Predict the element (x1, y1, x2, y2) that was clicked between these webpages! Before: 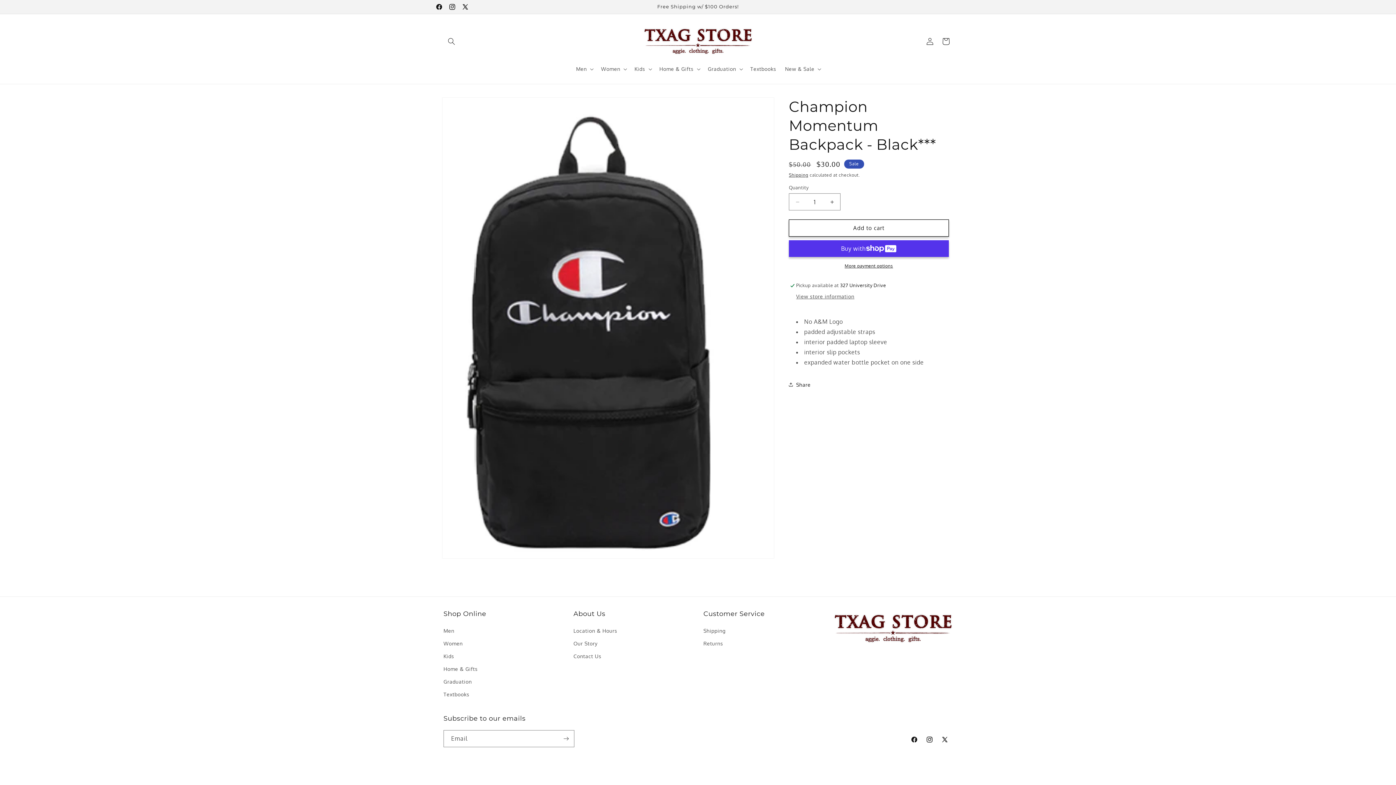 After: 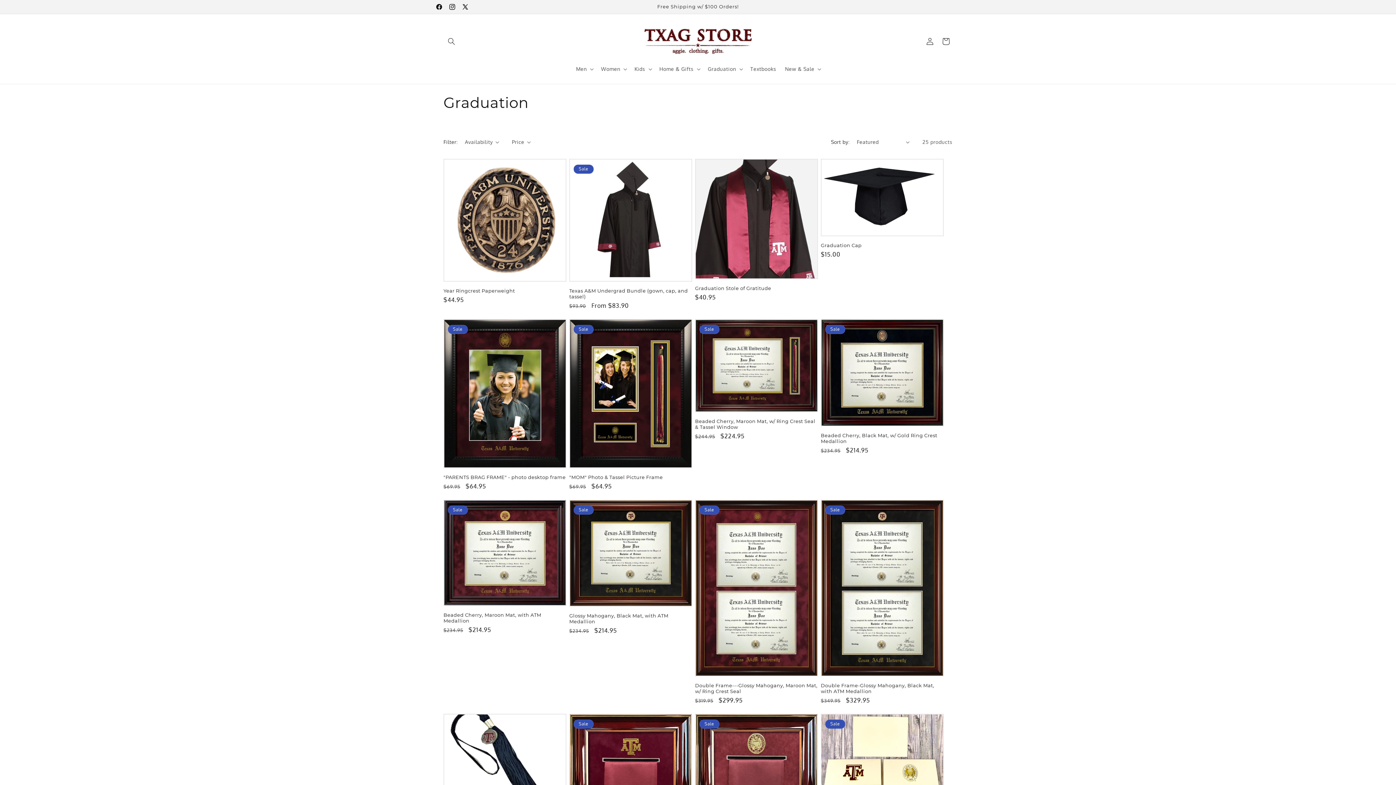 Action: label: Graduation bbox: (443, 675, 472, 688)